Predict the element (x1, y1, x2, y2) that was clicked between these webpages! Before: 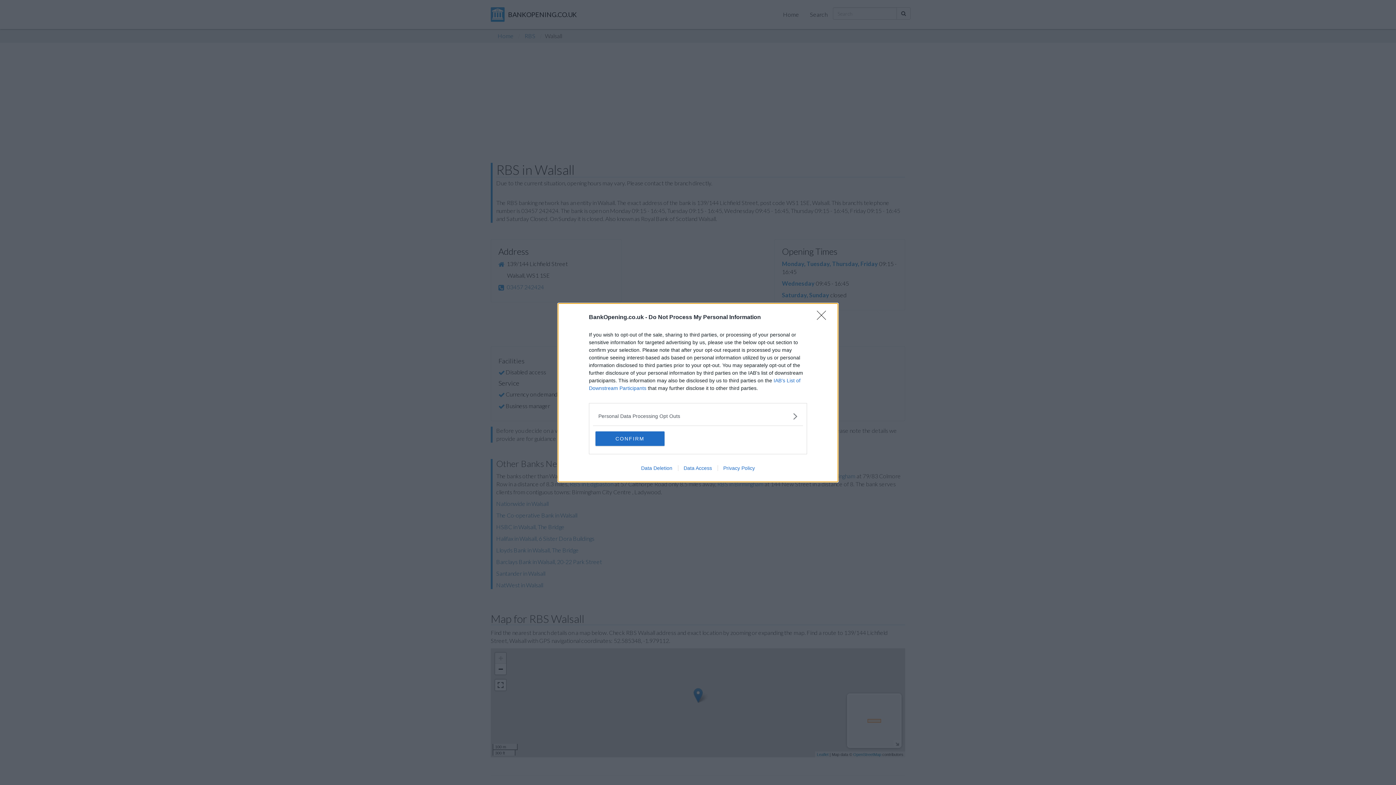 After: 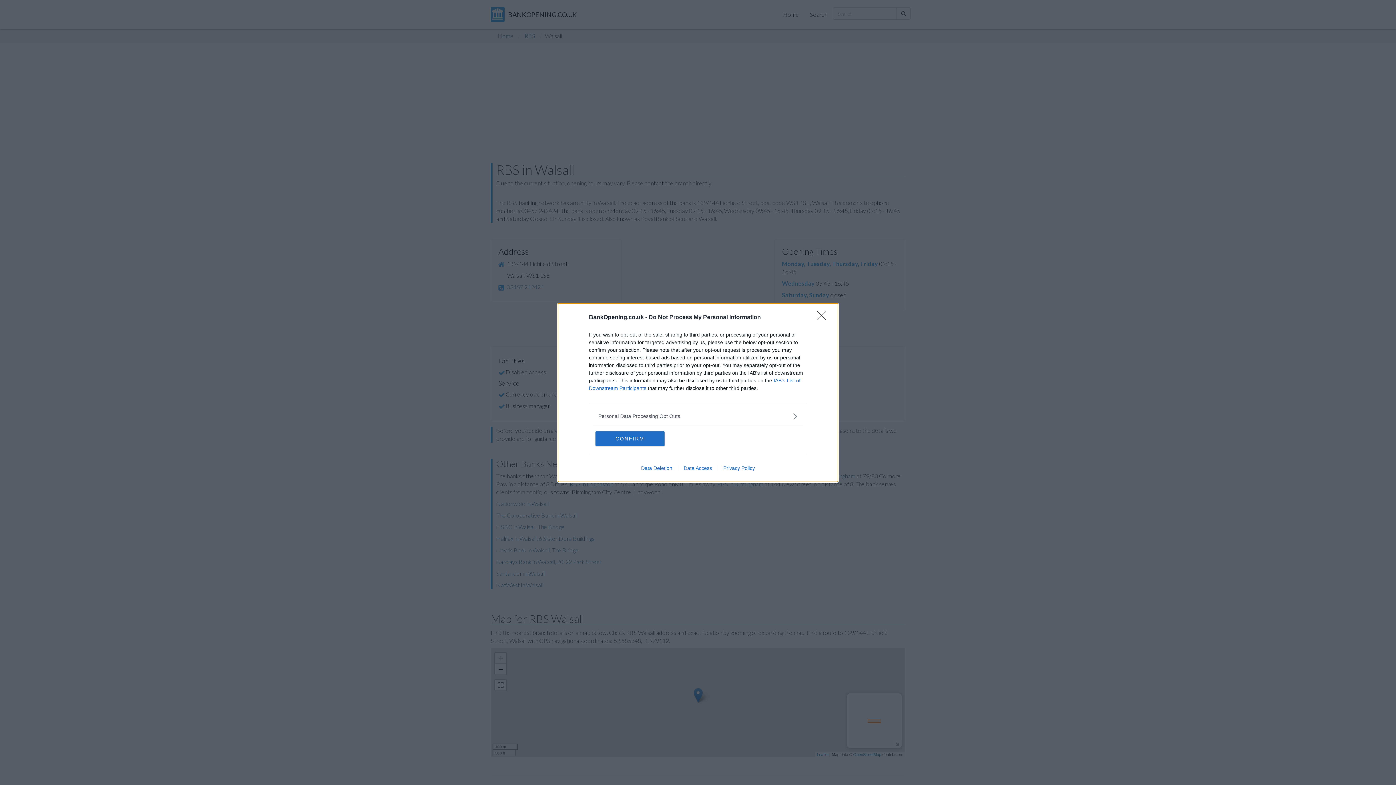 Action: bbox: (678, 465, 717, 471) label: Data Access